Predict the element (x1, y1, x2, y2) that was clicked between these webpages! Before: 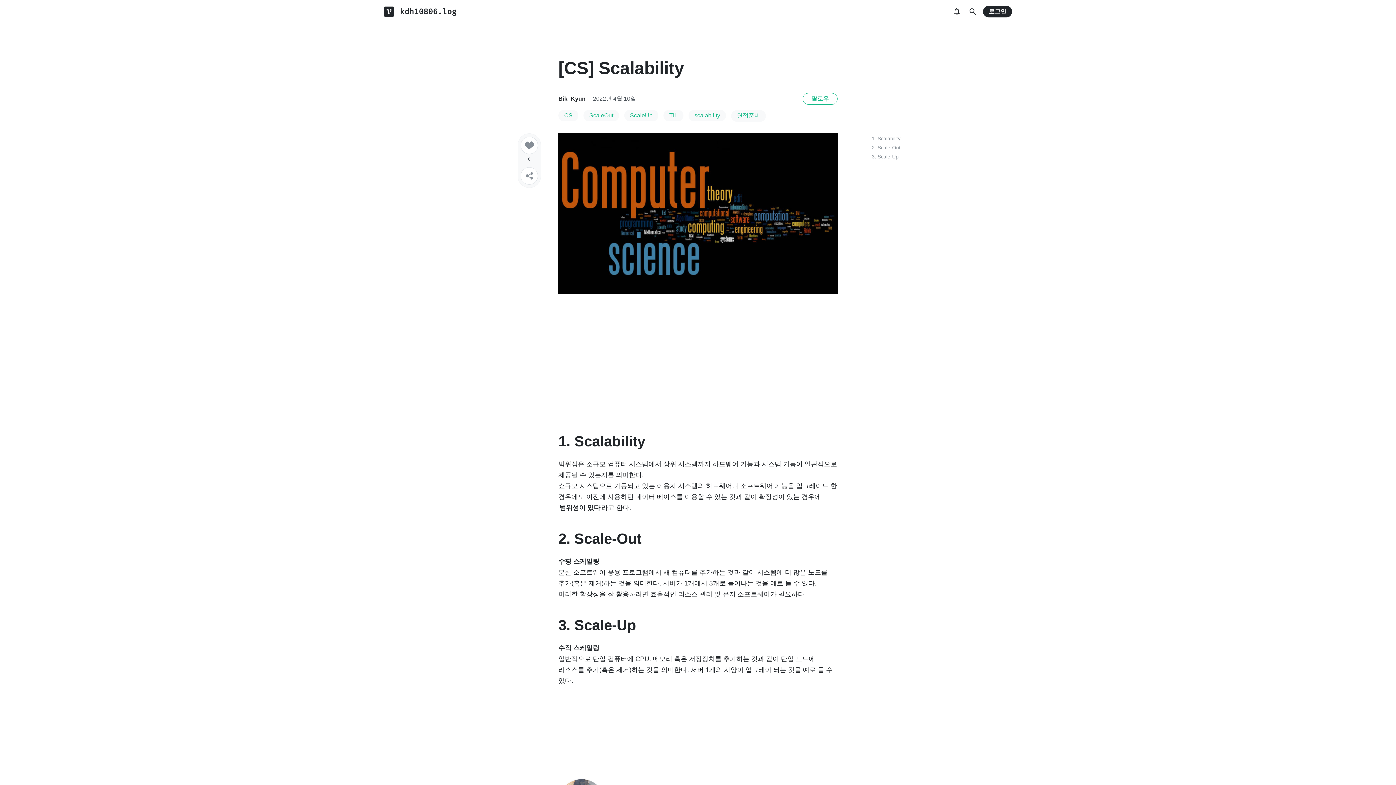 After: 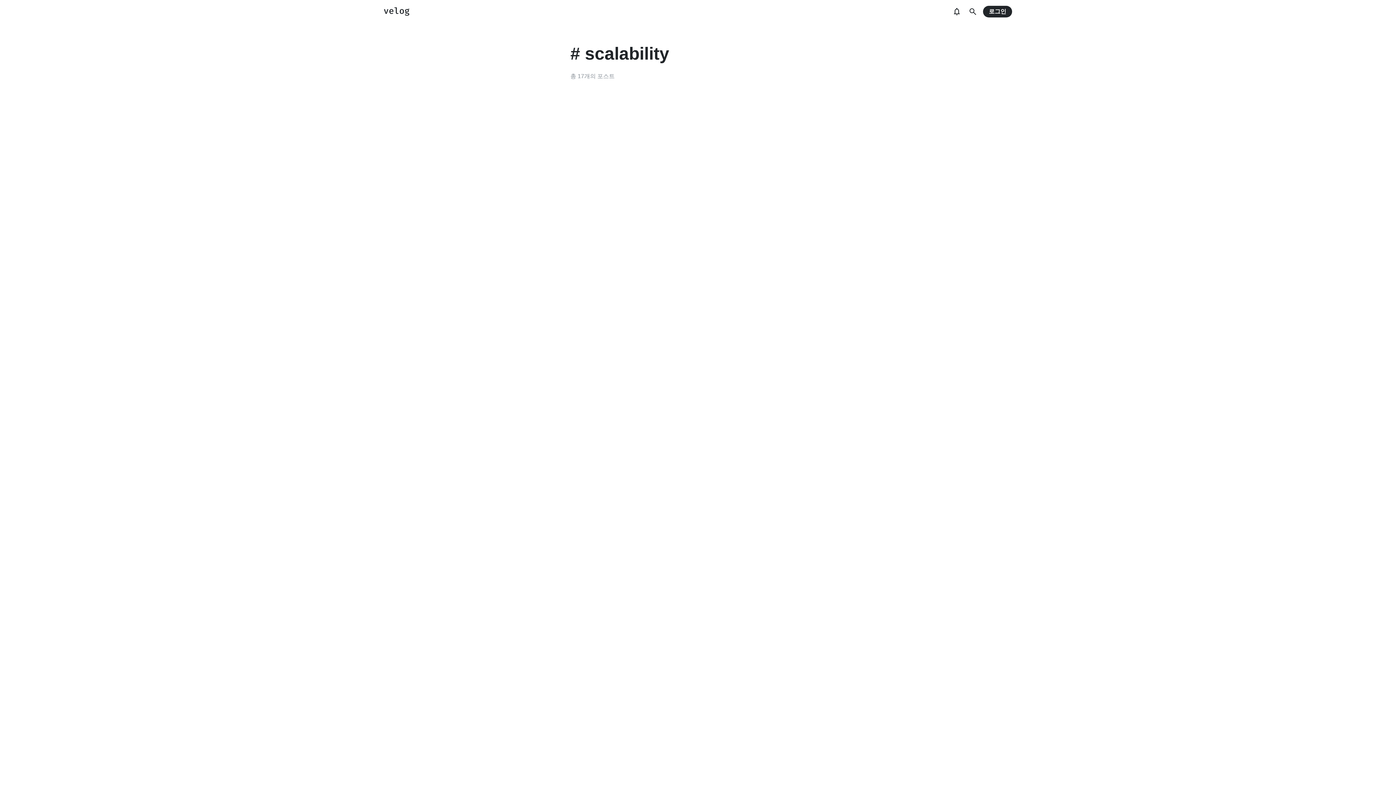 Action: label: scalability bbox: (688, 109, 726, 121)